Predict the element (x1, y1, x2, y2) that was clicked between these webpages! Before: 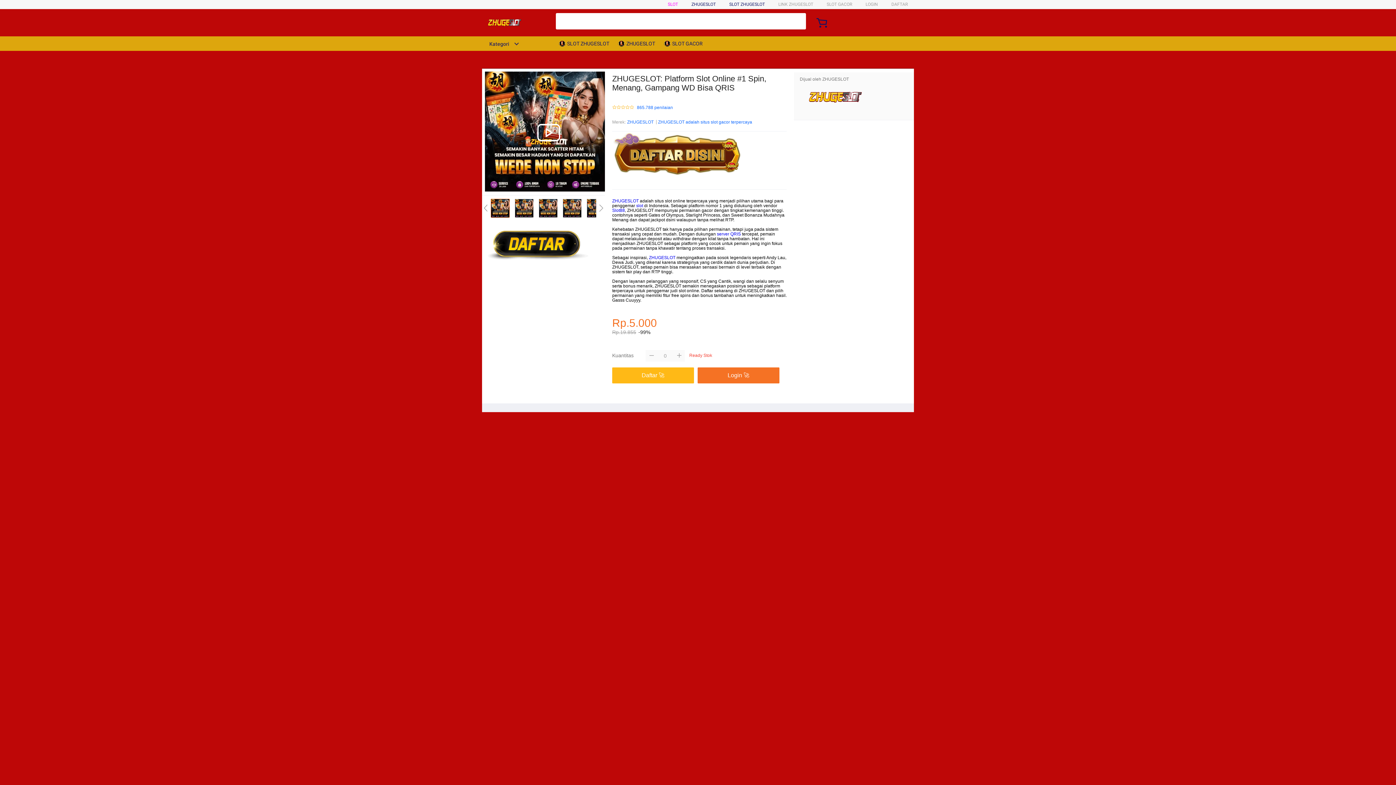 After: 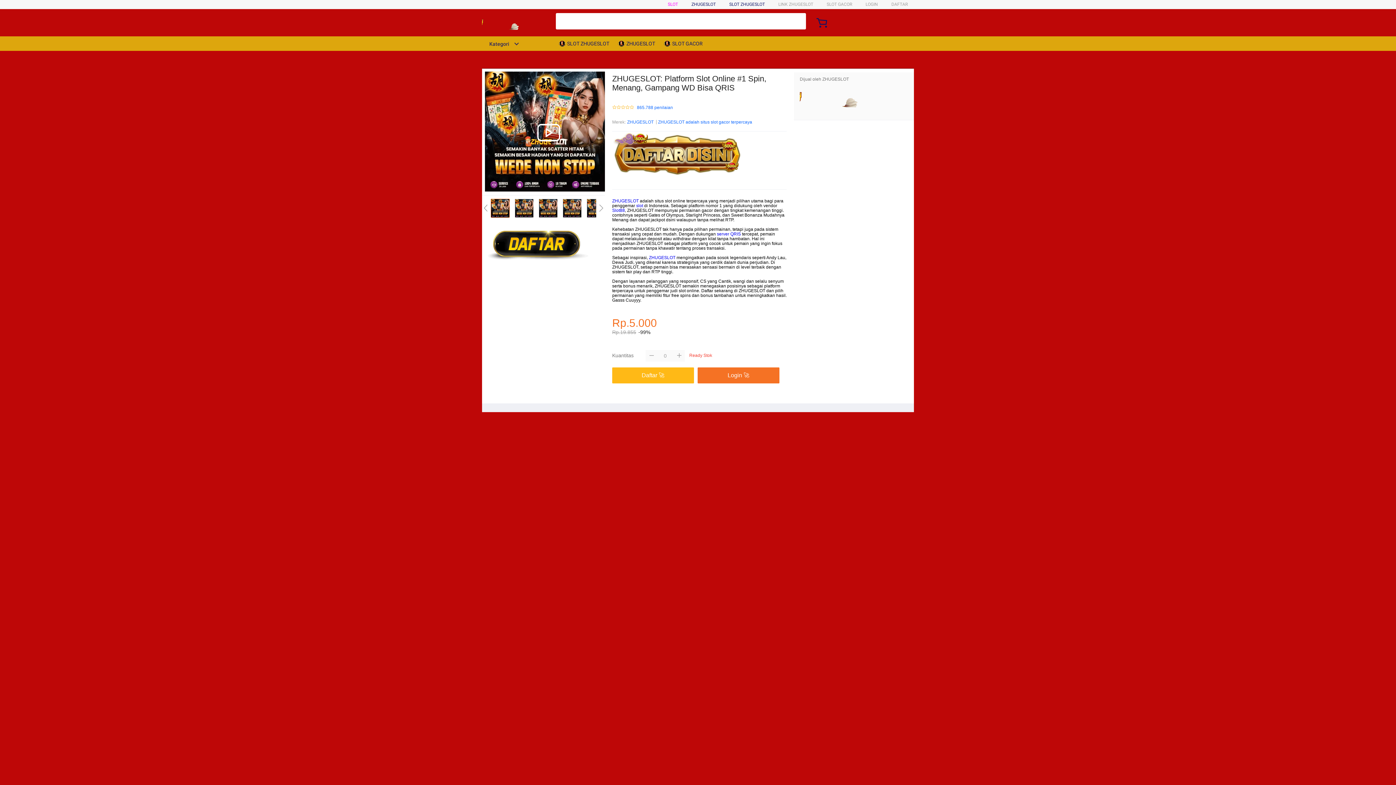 Action: label: ZHUGESLOT bbox: (612, 198, 638, 203)